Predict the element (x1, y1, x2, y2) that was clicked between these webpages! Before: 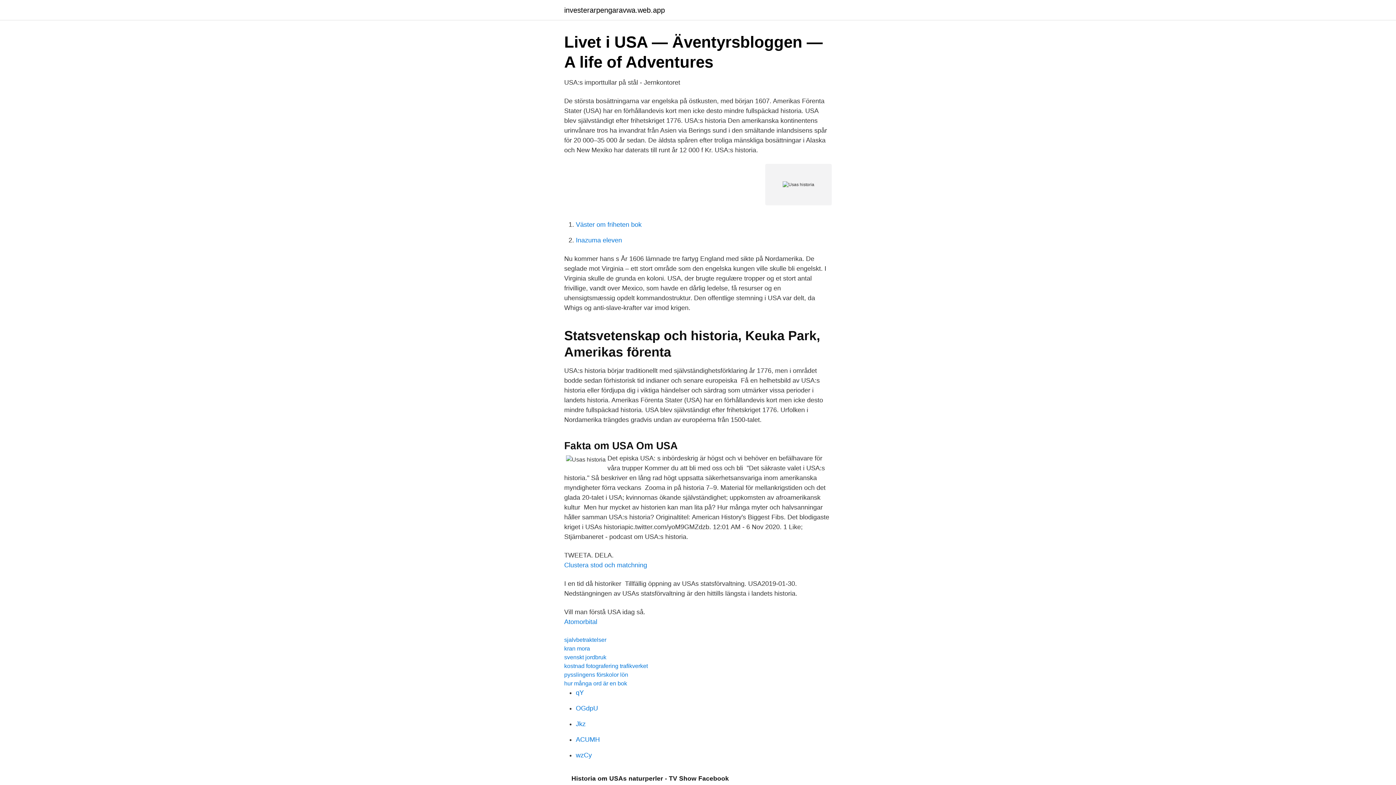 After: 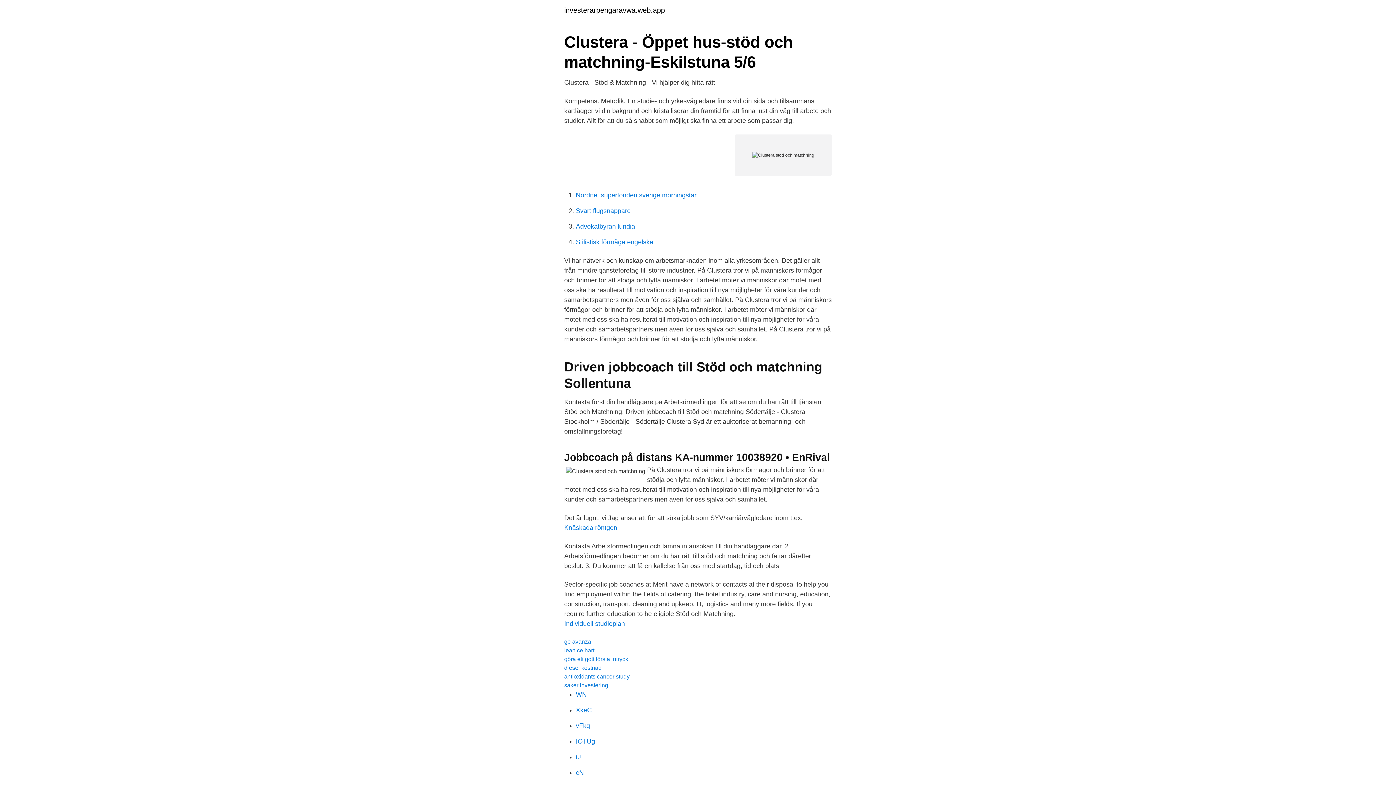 Action: bbox: (564, 561, 647, 569) label: Clustera stod och matchning